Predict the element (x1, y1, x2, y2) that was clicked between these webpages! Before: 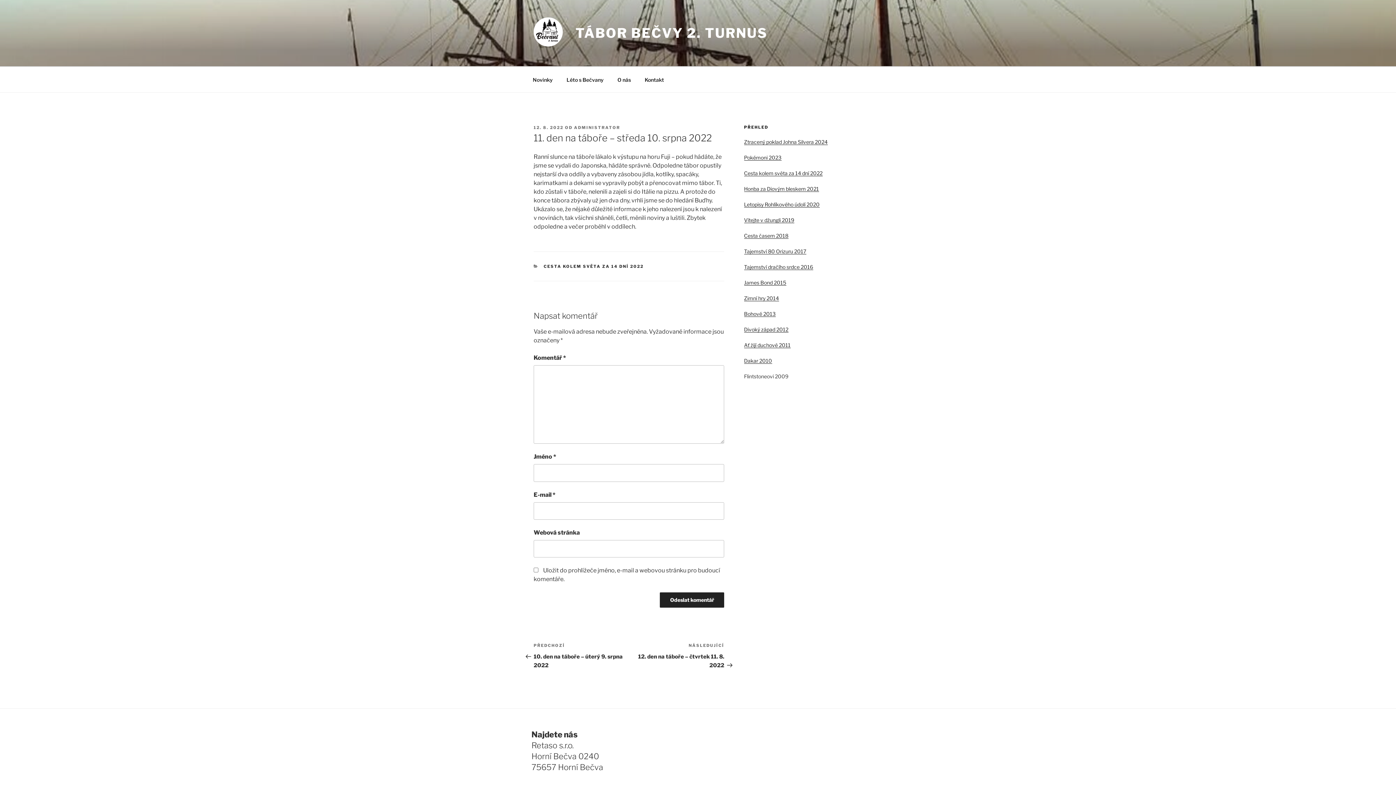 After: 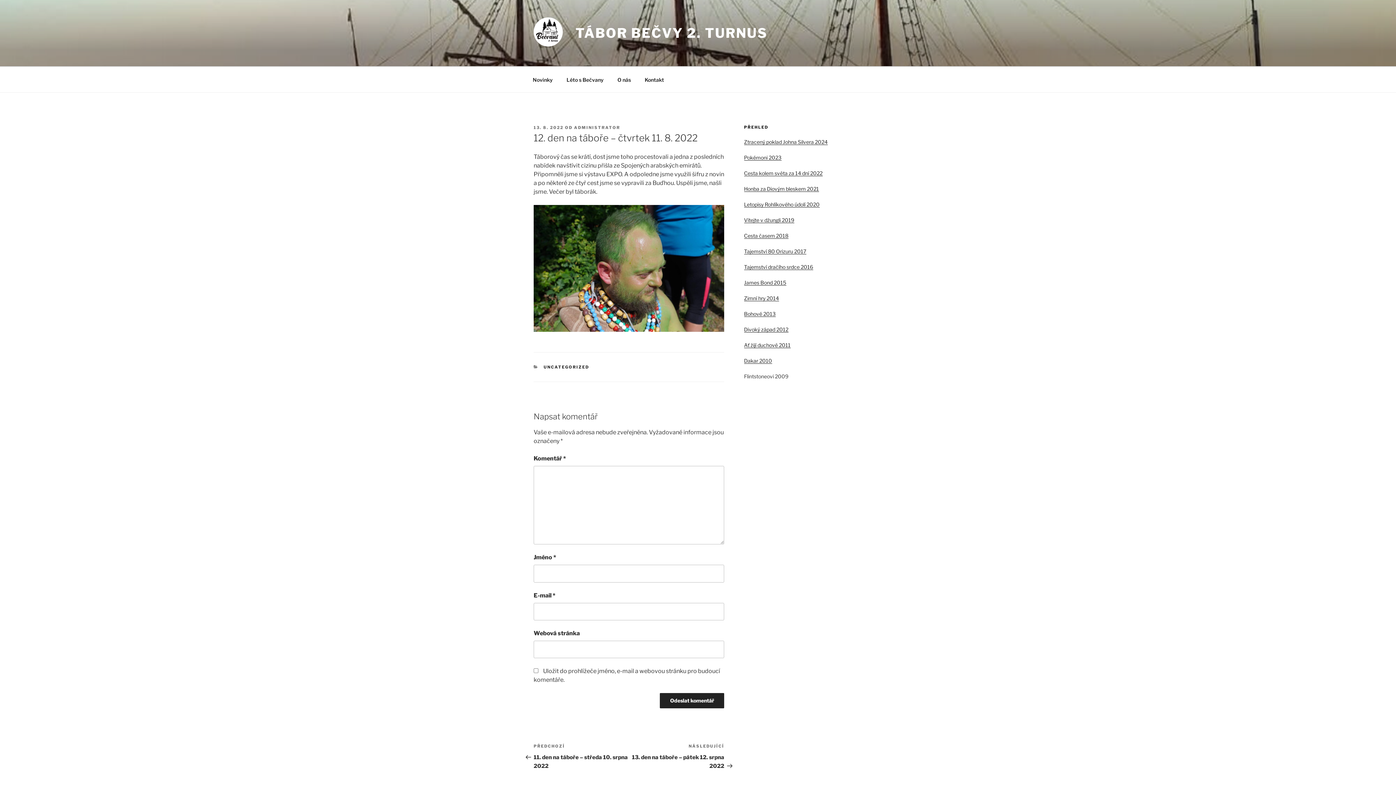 Action: bbox: (629, 643, 724, 669) label: Následující příspěvek
NÁSLEDUJÍCÍ
12. den na táboře – čtvrtek 11. 8. 2022